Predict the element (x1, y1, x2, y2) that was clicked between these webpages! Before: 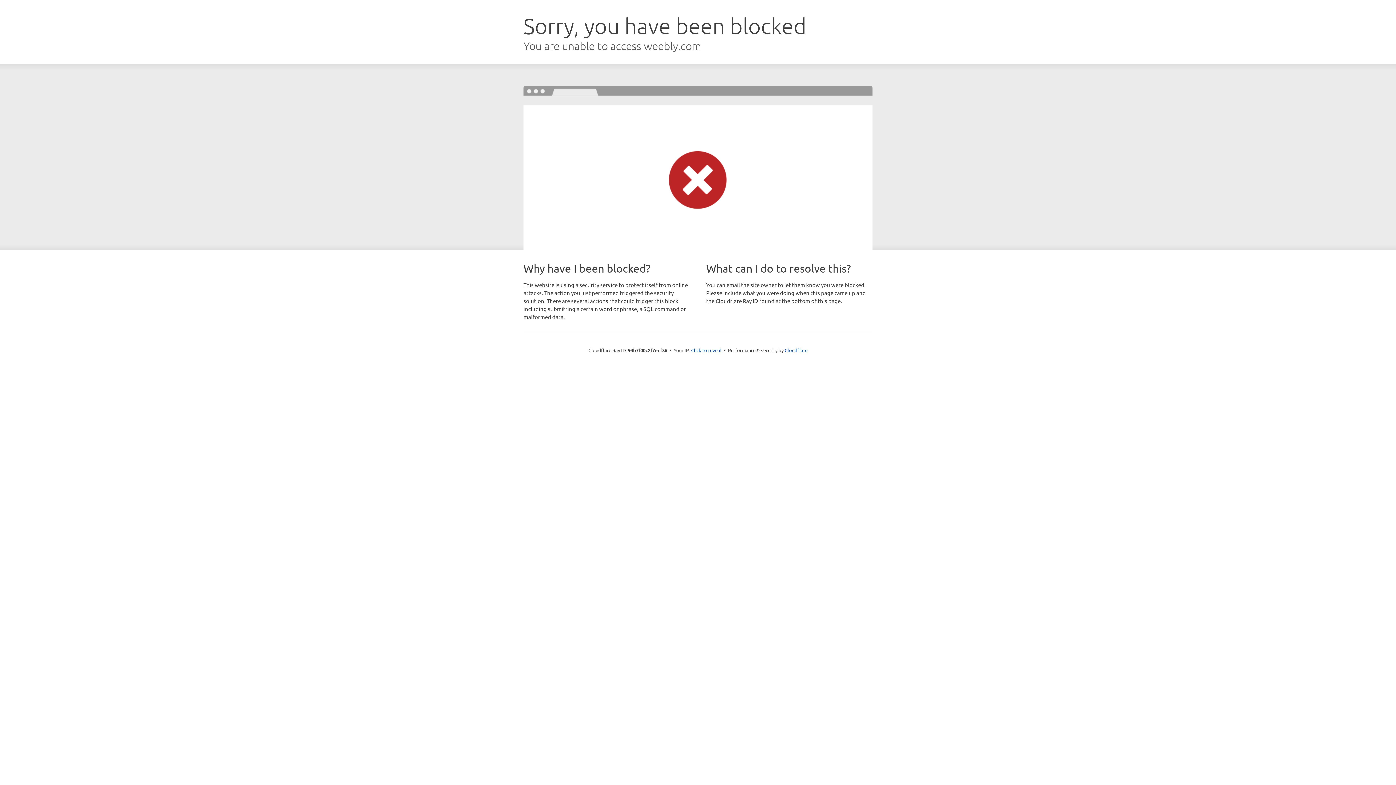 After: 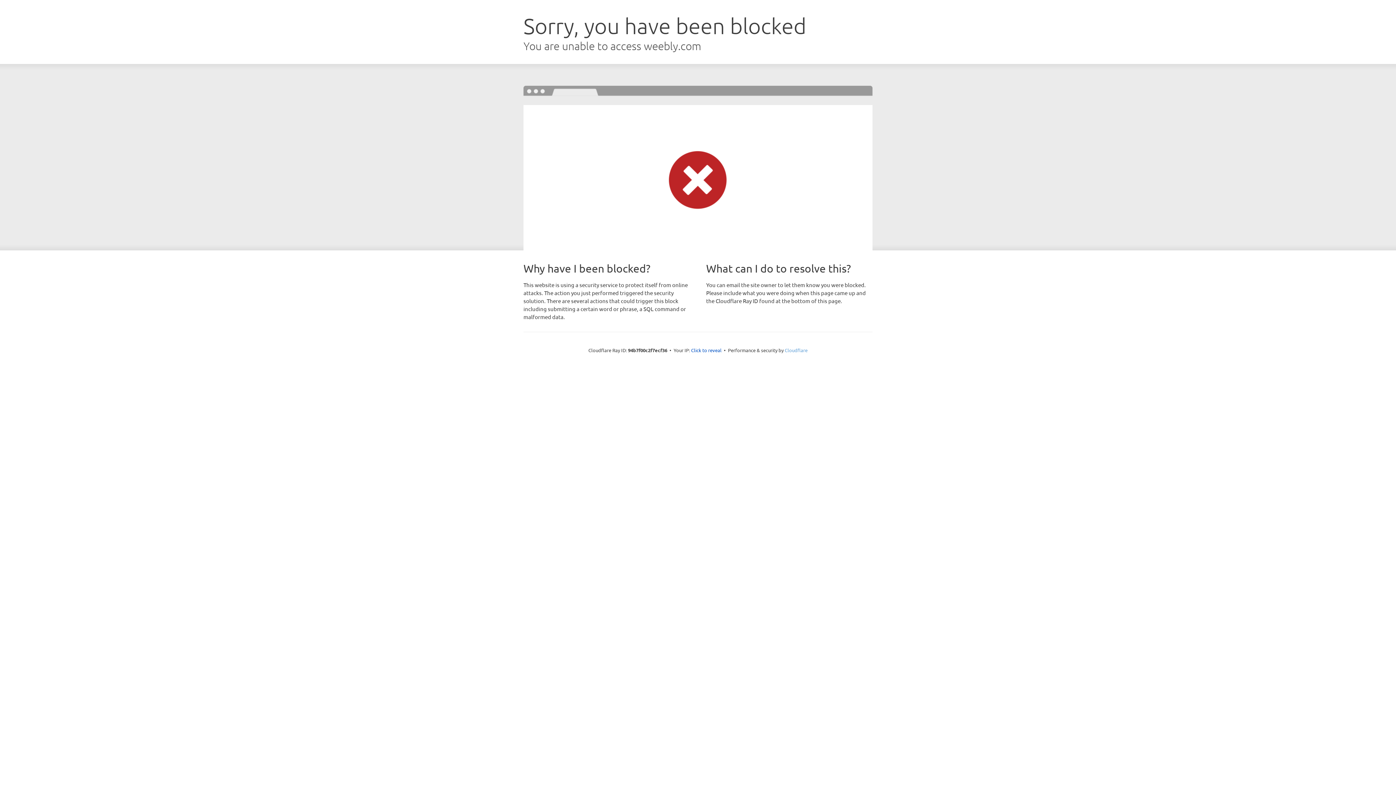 Action: bbox: (784, 347, 807, 353) label: Cloudflare